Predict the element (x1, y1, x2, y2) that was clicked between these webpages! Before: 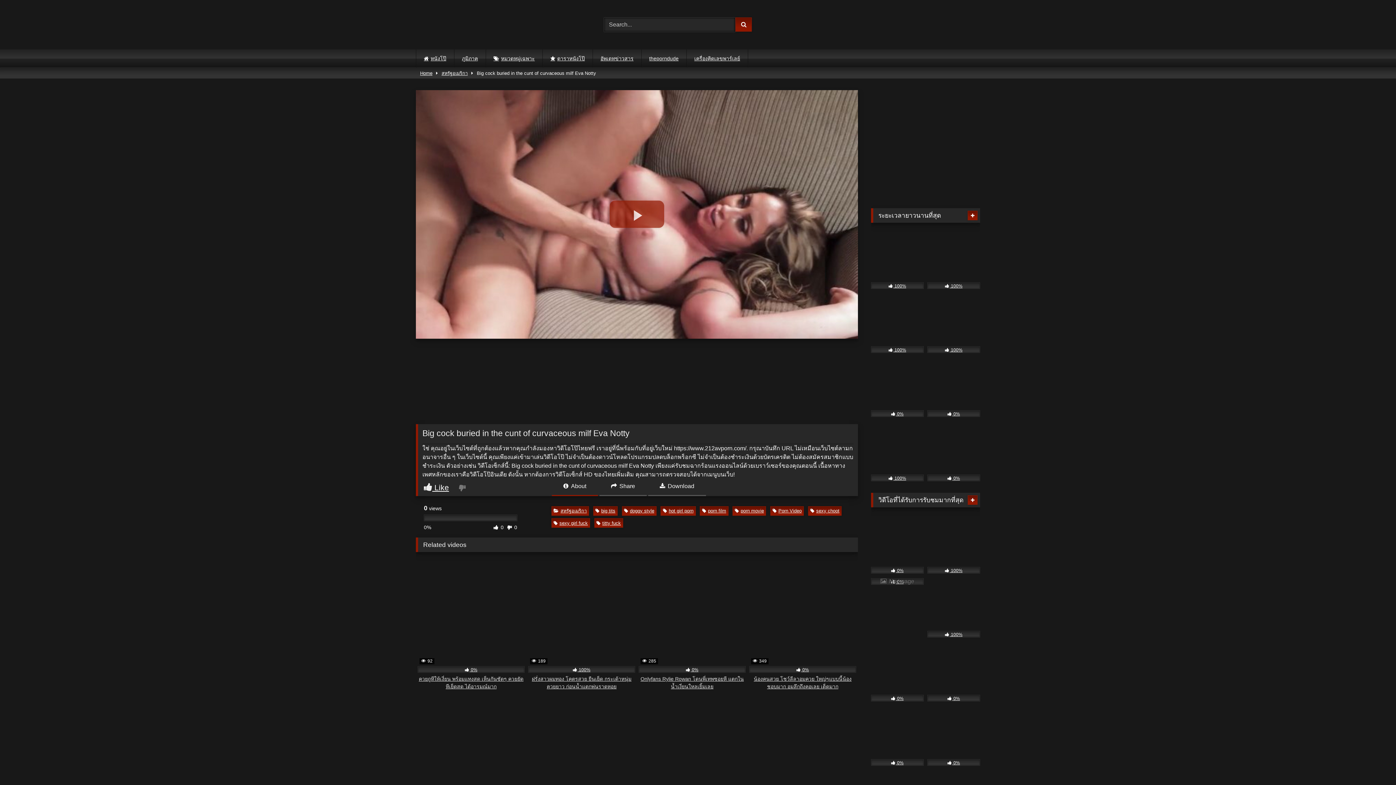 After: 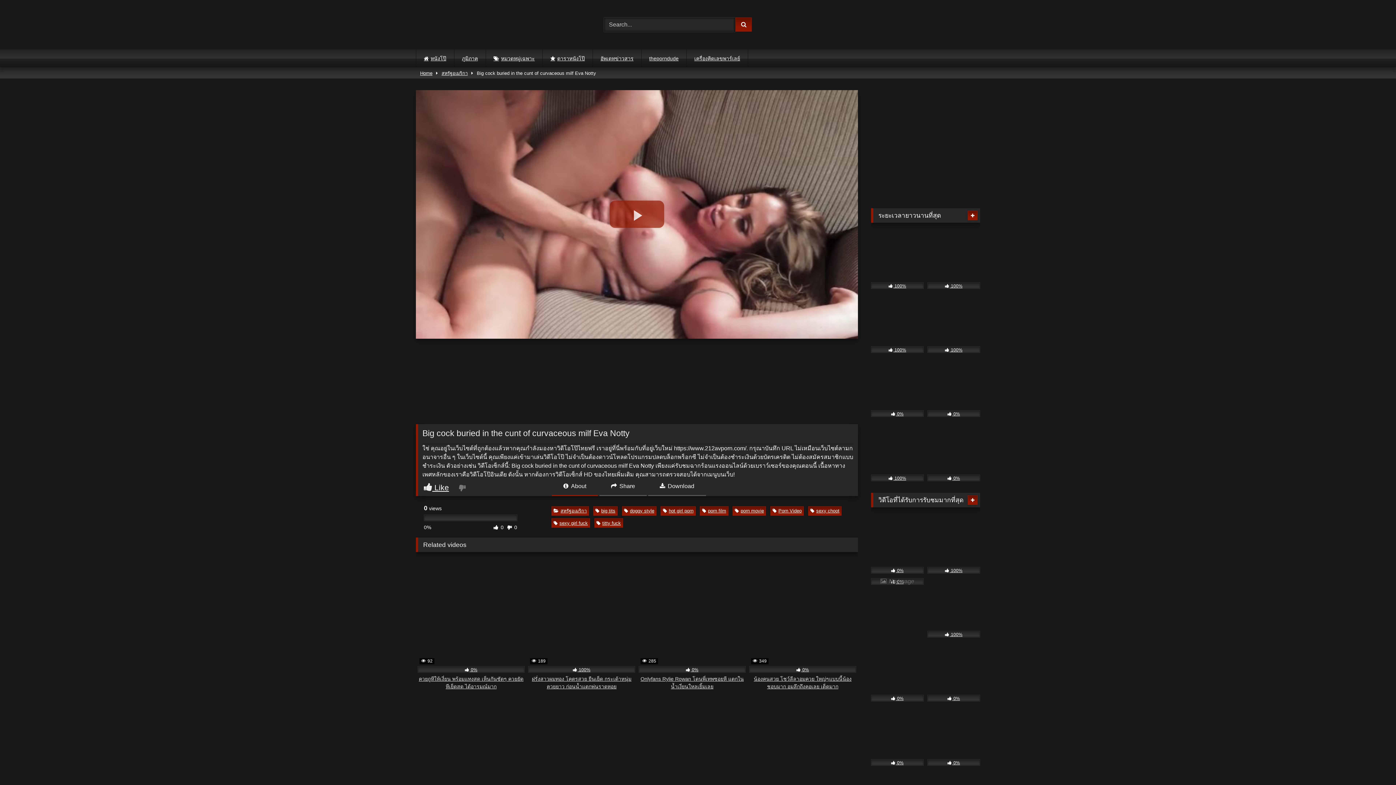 Action: bbox: (792, 35, 980, 42)